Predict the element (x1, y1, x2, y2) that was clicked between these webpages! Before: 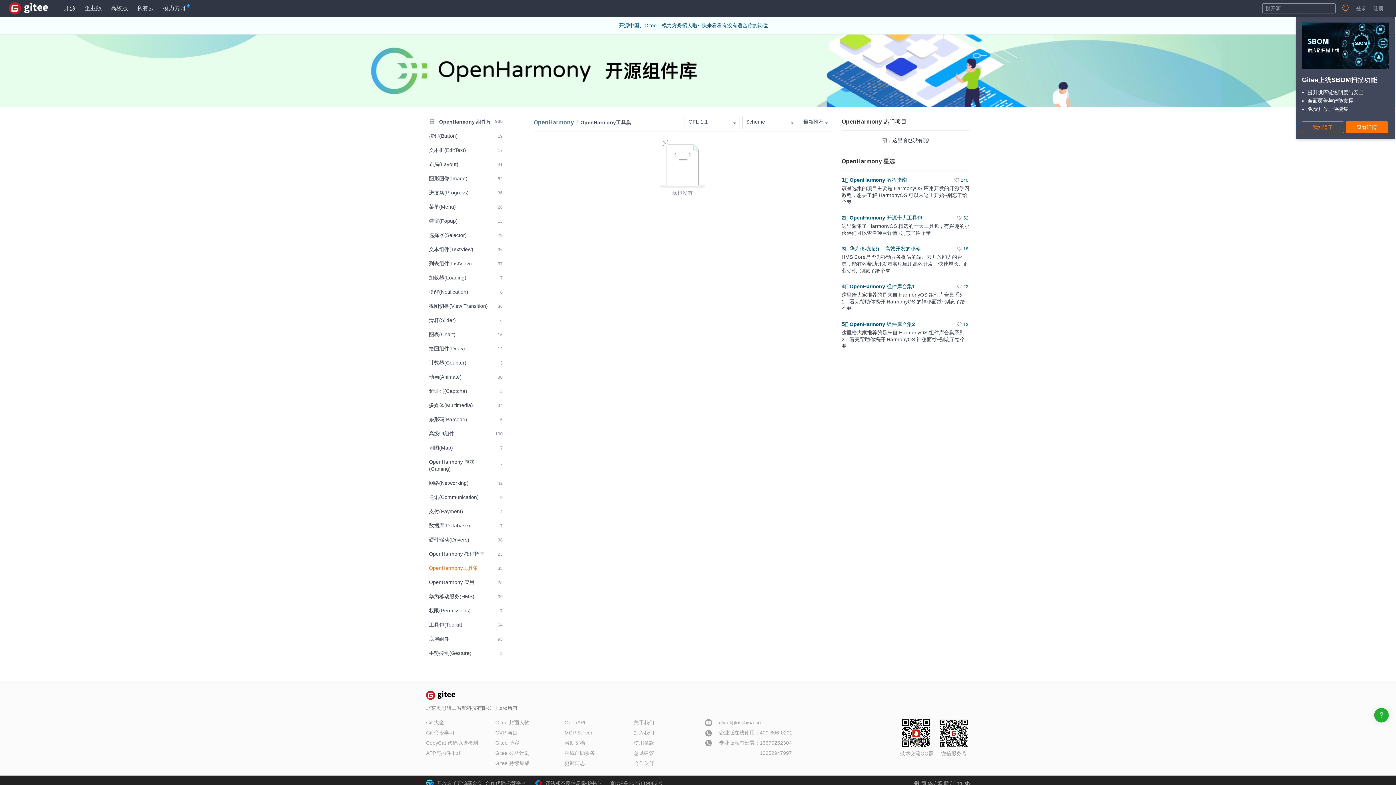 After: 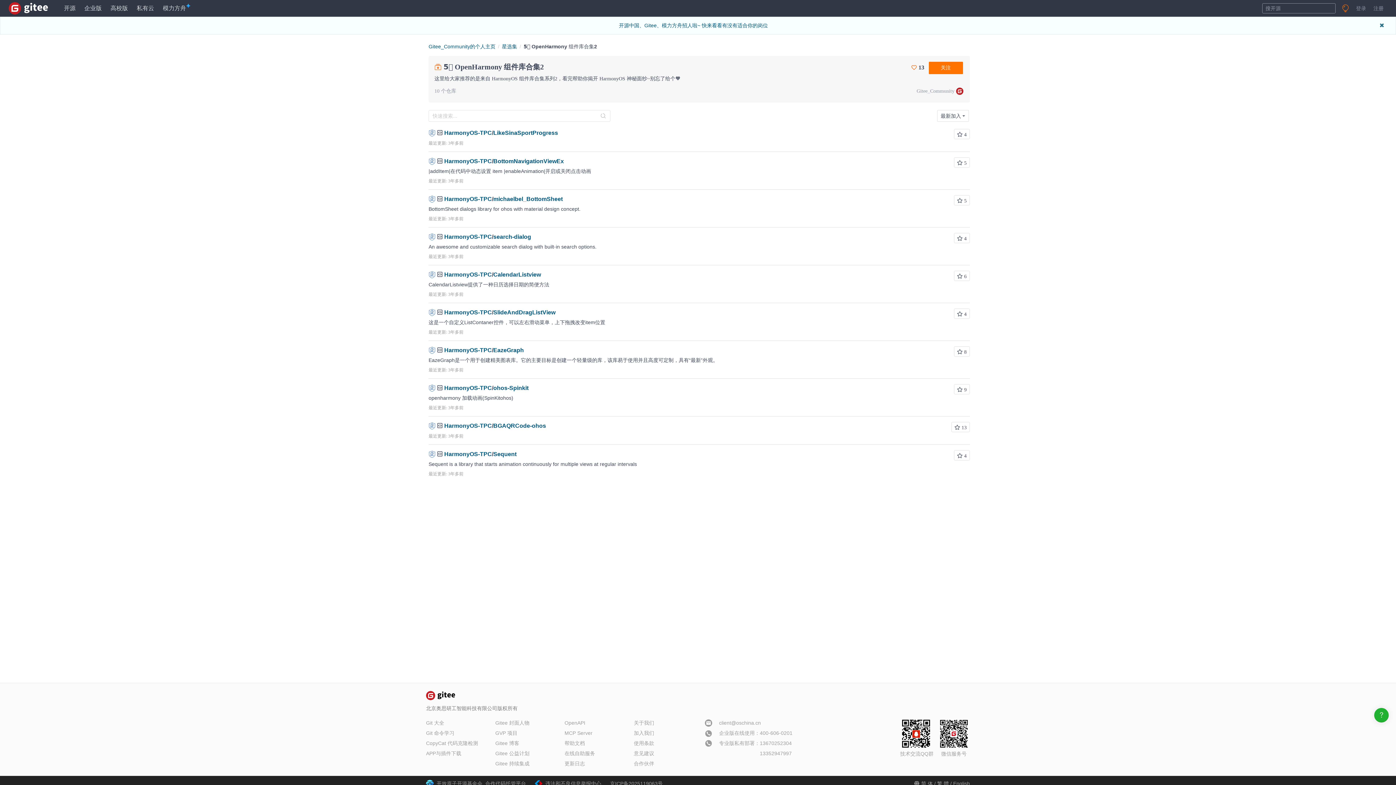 Action: bbox: (841, 321, 915, 327) label: 5️⃣ OpenHarmony 组件库合集2